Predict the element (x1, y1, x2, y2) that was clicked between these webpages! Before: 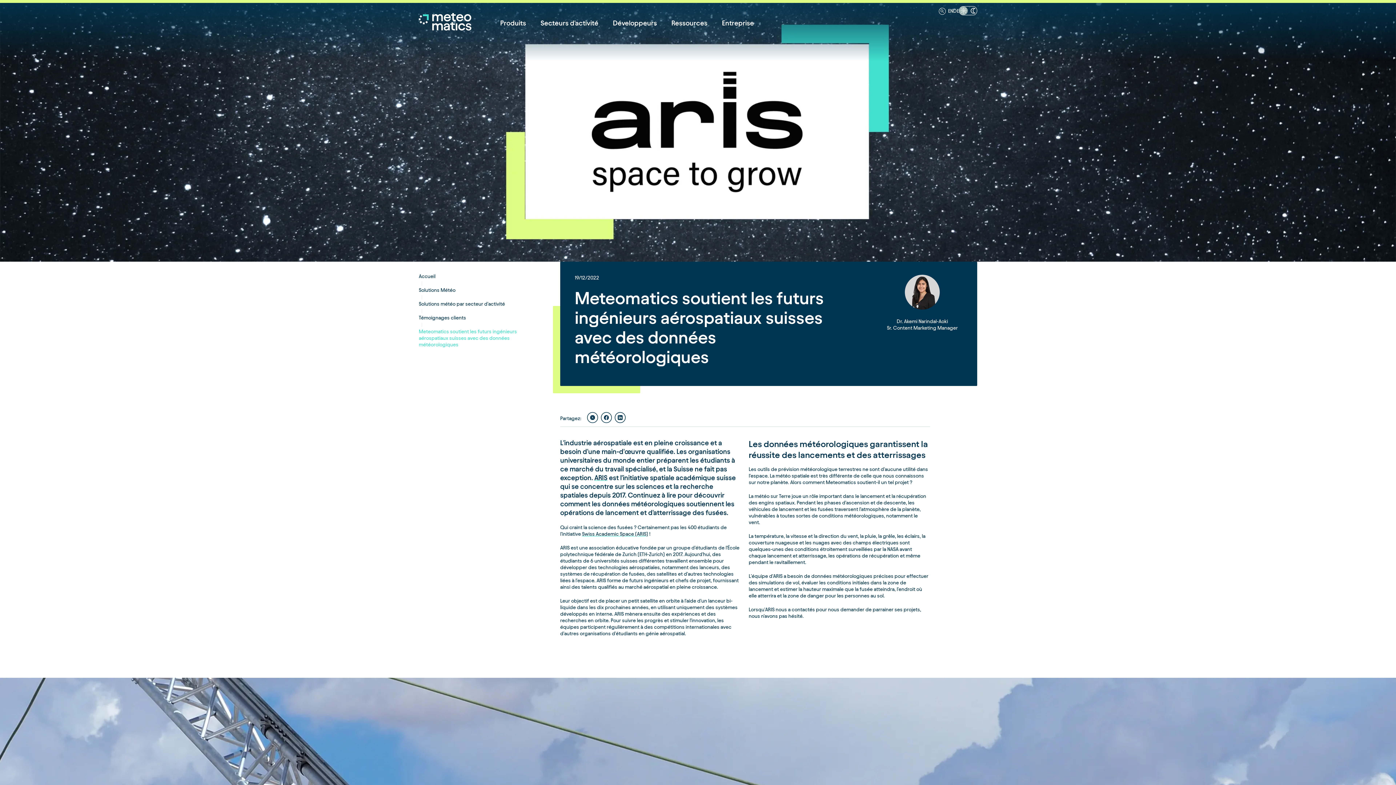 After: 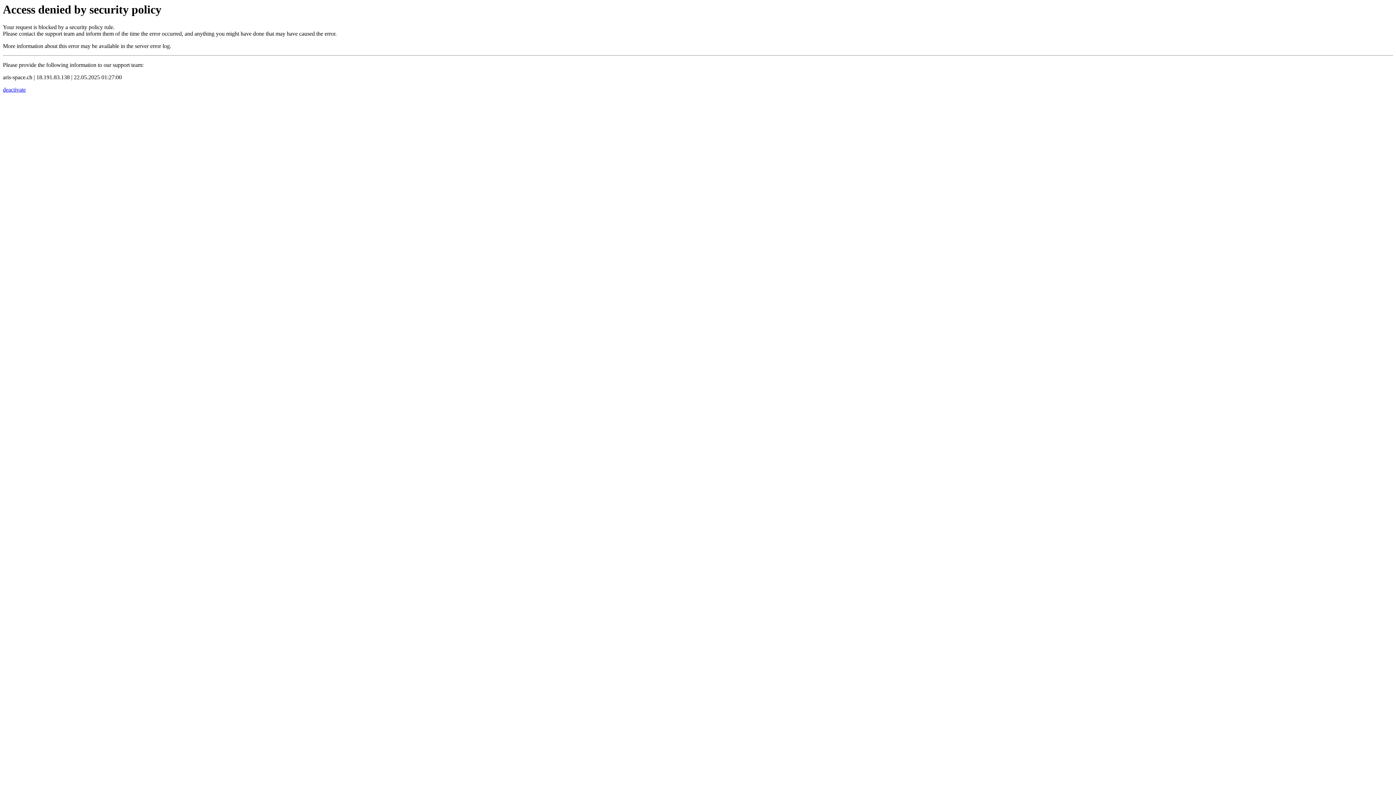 Action: bbox: (594, 474, 607, 481) label: ARIS